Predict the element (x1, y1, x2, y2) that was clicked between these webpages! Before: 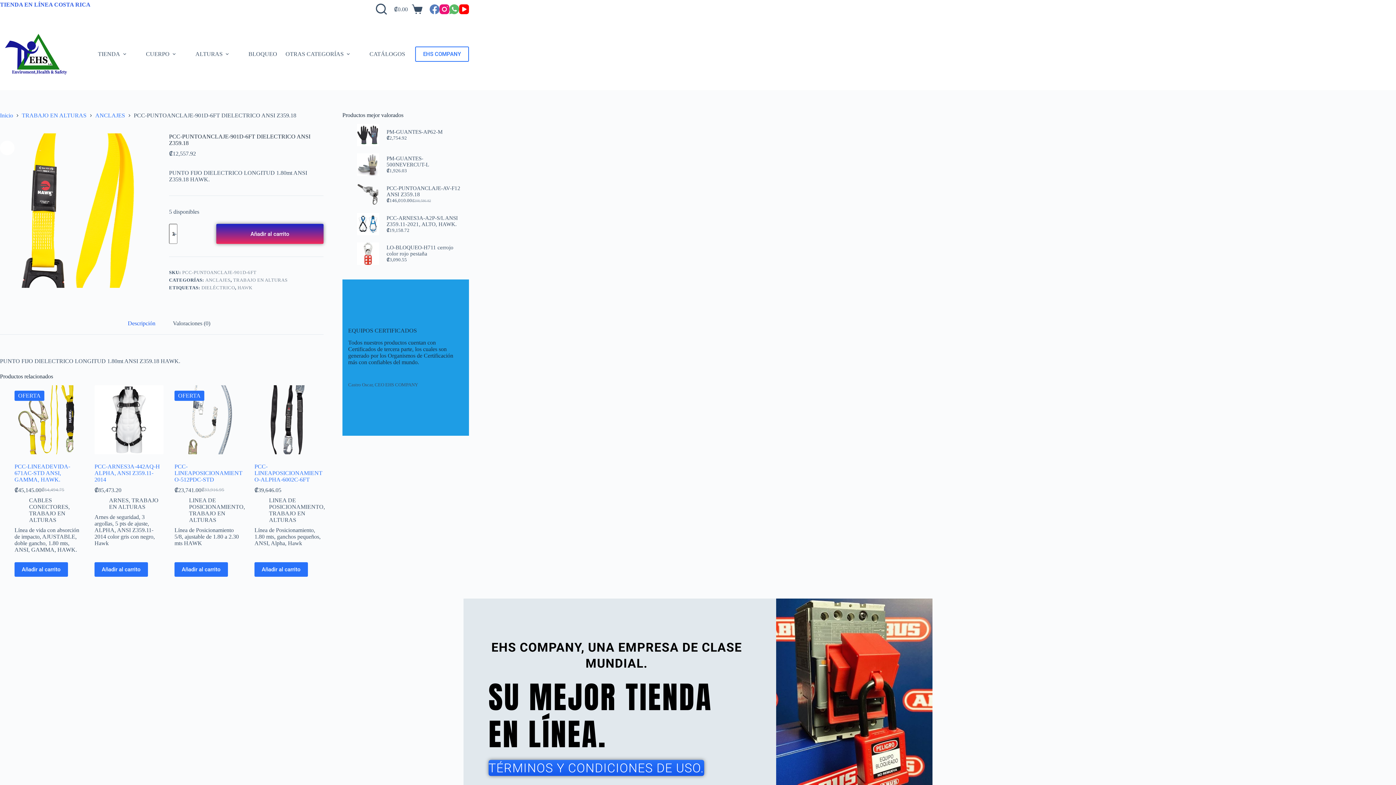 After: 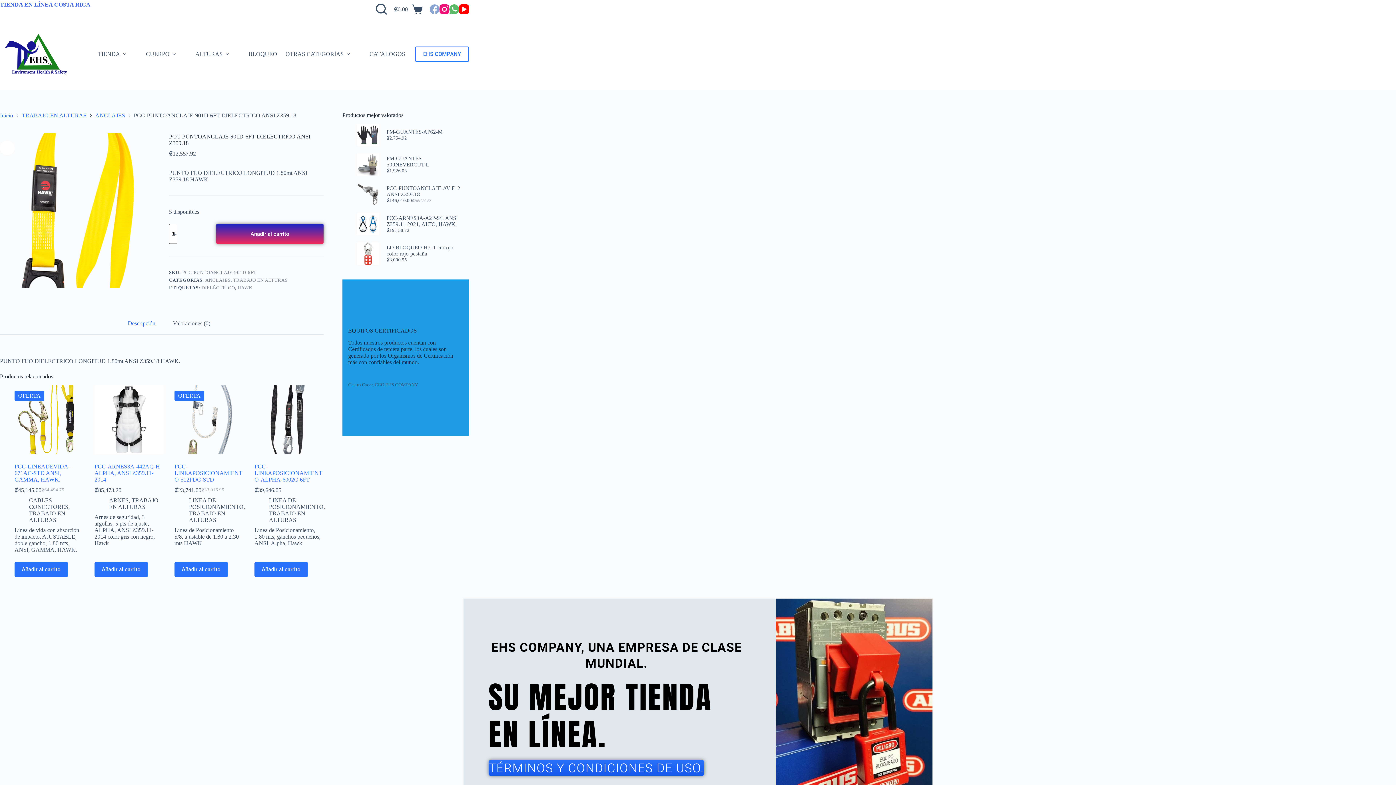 Action: bbox: (429, 4, 439, 14) label: Facebook